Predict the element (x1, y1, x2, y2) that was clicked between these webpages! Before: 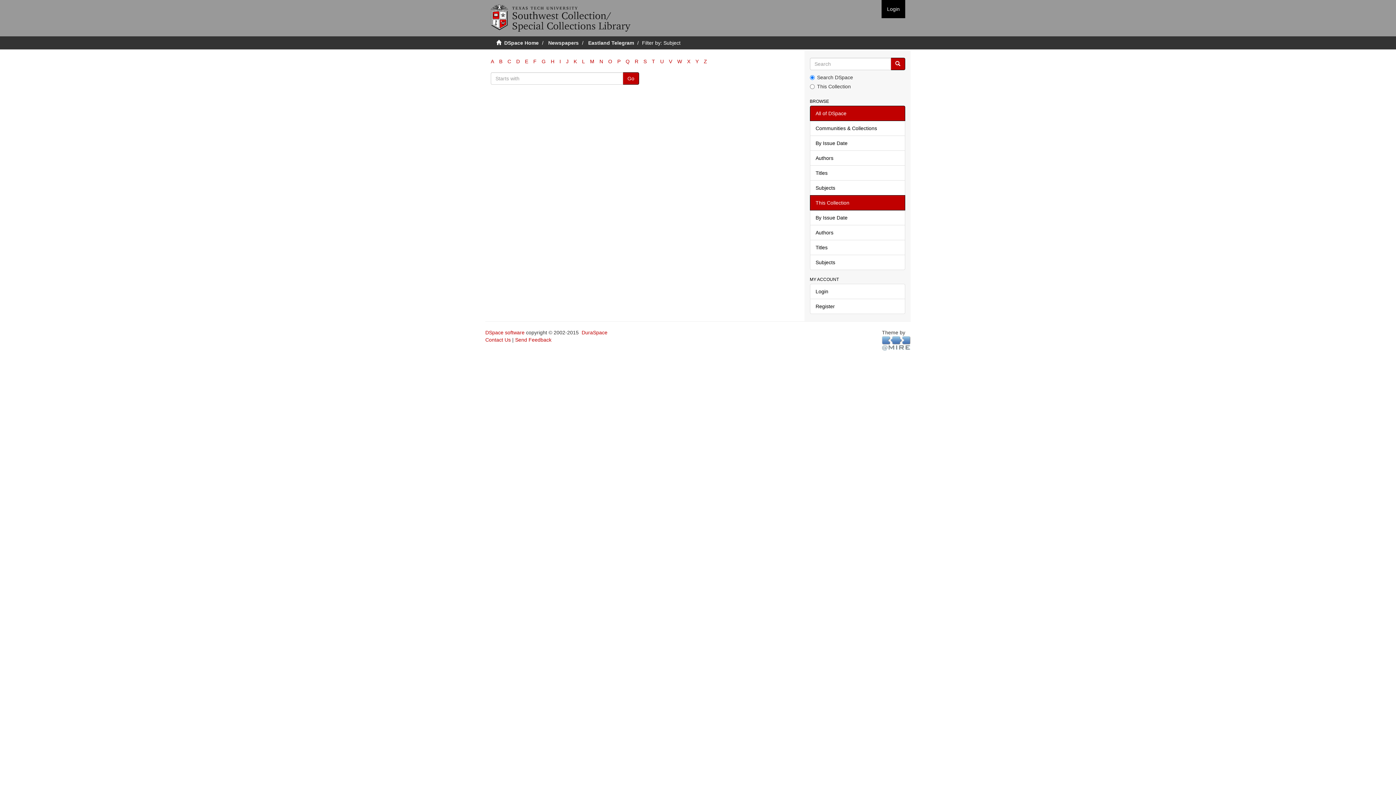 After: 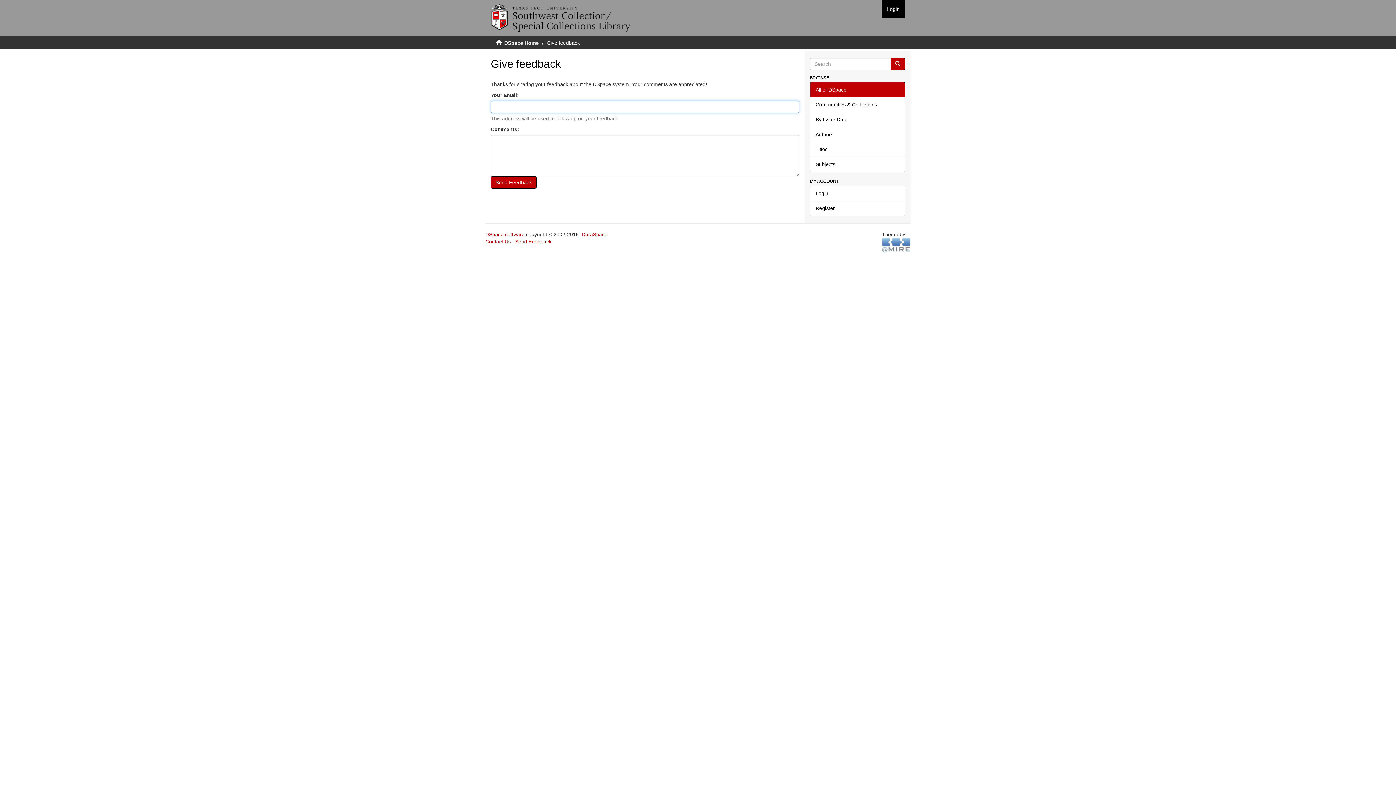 Action: label: Send Feedback bbox: (515, 337, 551, 342)